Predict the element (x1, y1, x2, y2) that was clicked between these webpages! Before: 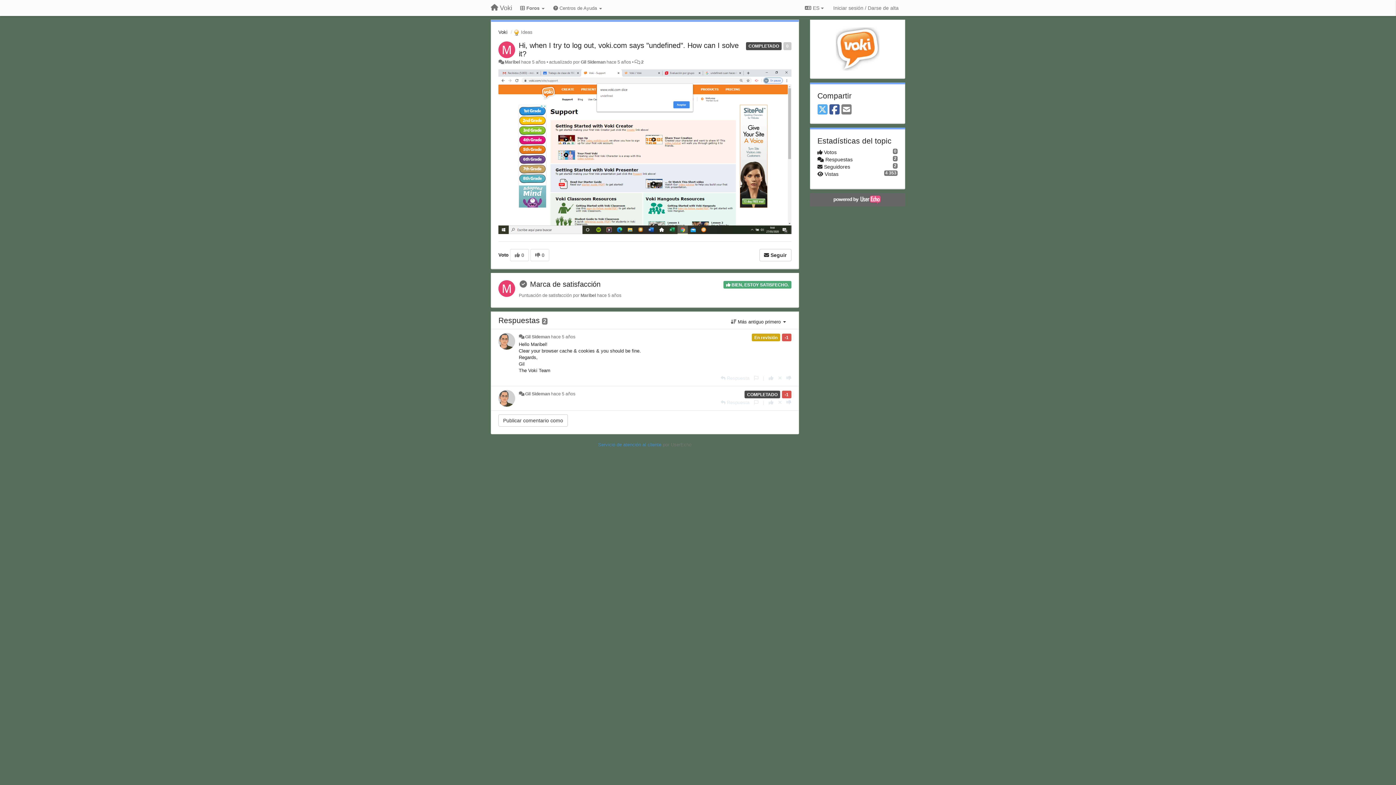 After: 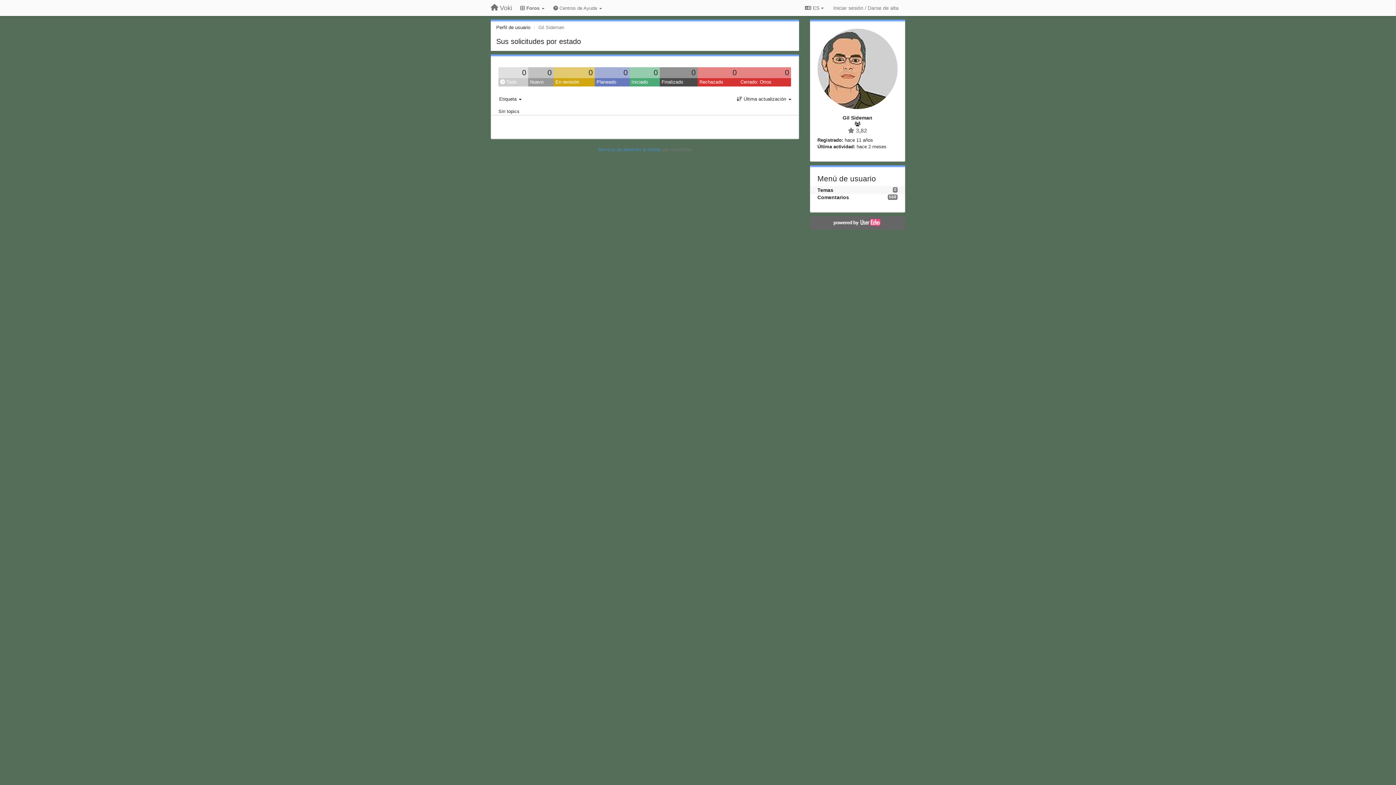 Action: label: Gil Sideman bbox: (580, 59, 605, 64)